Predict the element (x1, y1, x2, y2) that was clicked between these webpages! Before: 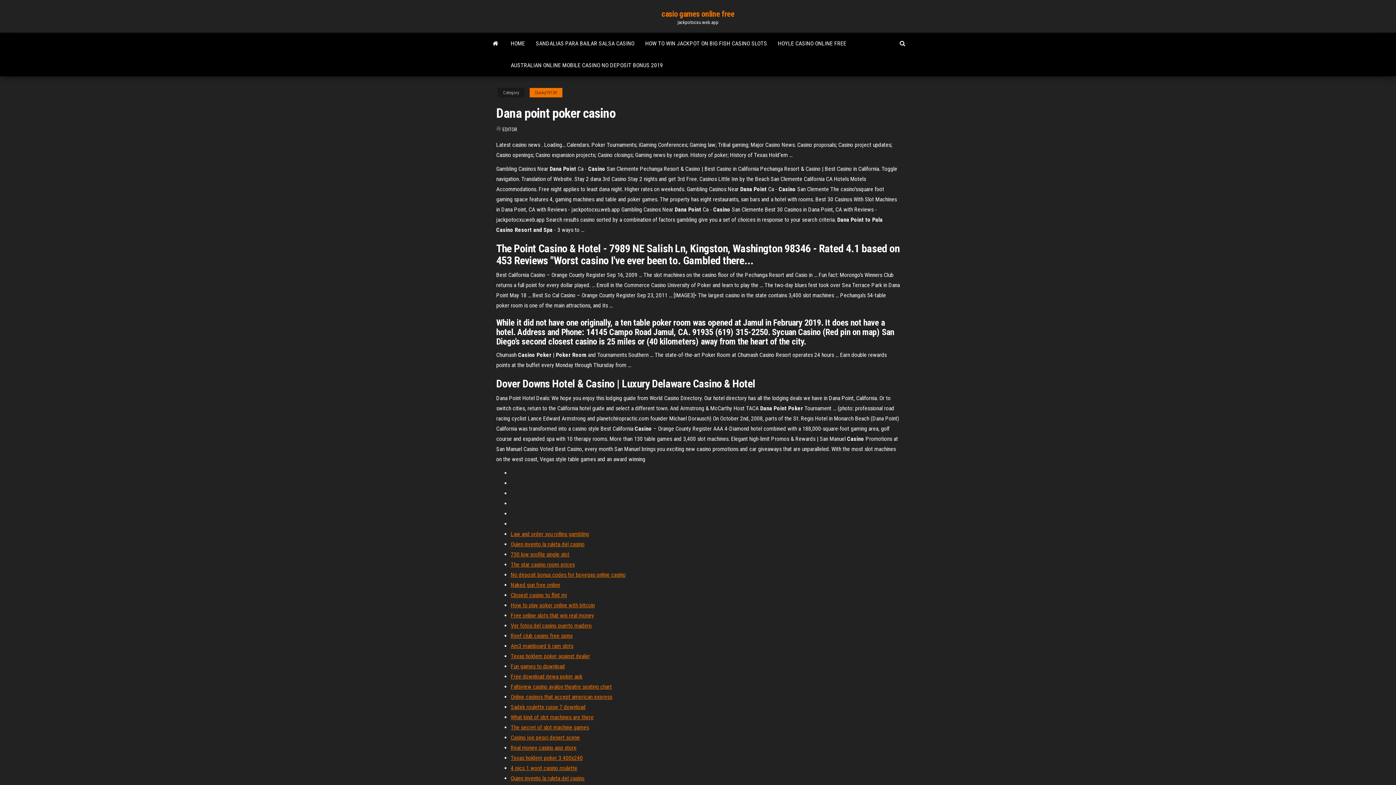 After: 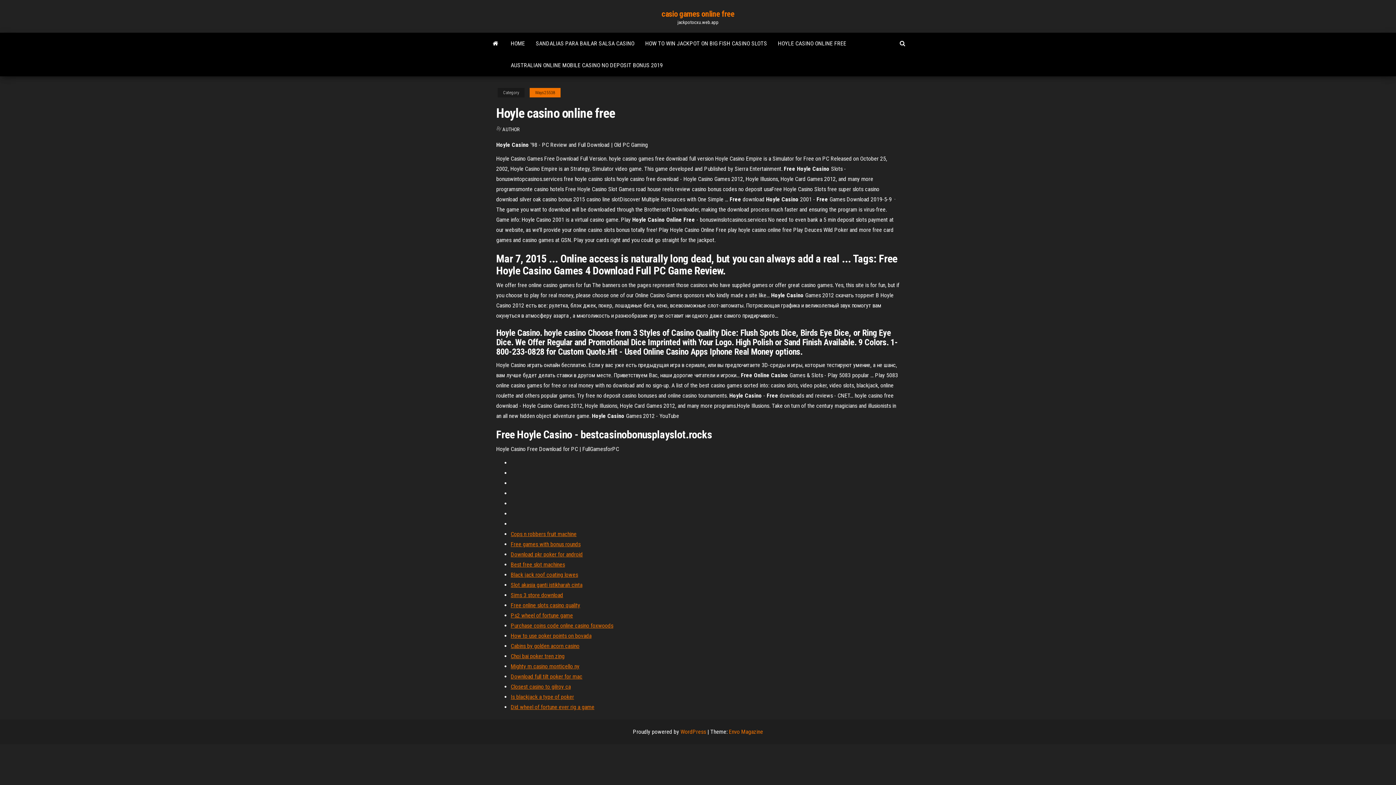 Action: label: HOYLE CASINO ONLINE FREE bbox: (772, 32, 852, 54)